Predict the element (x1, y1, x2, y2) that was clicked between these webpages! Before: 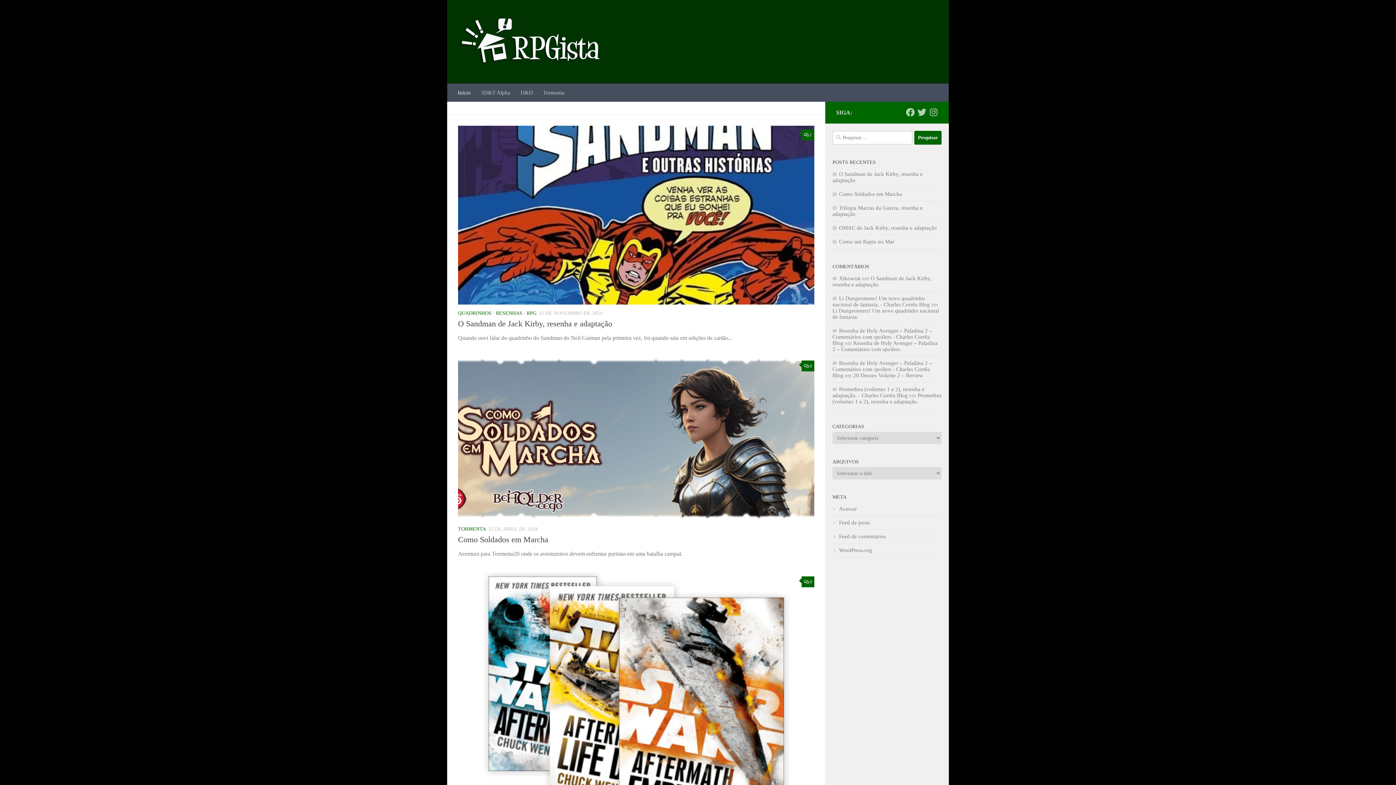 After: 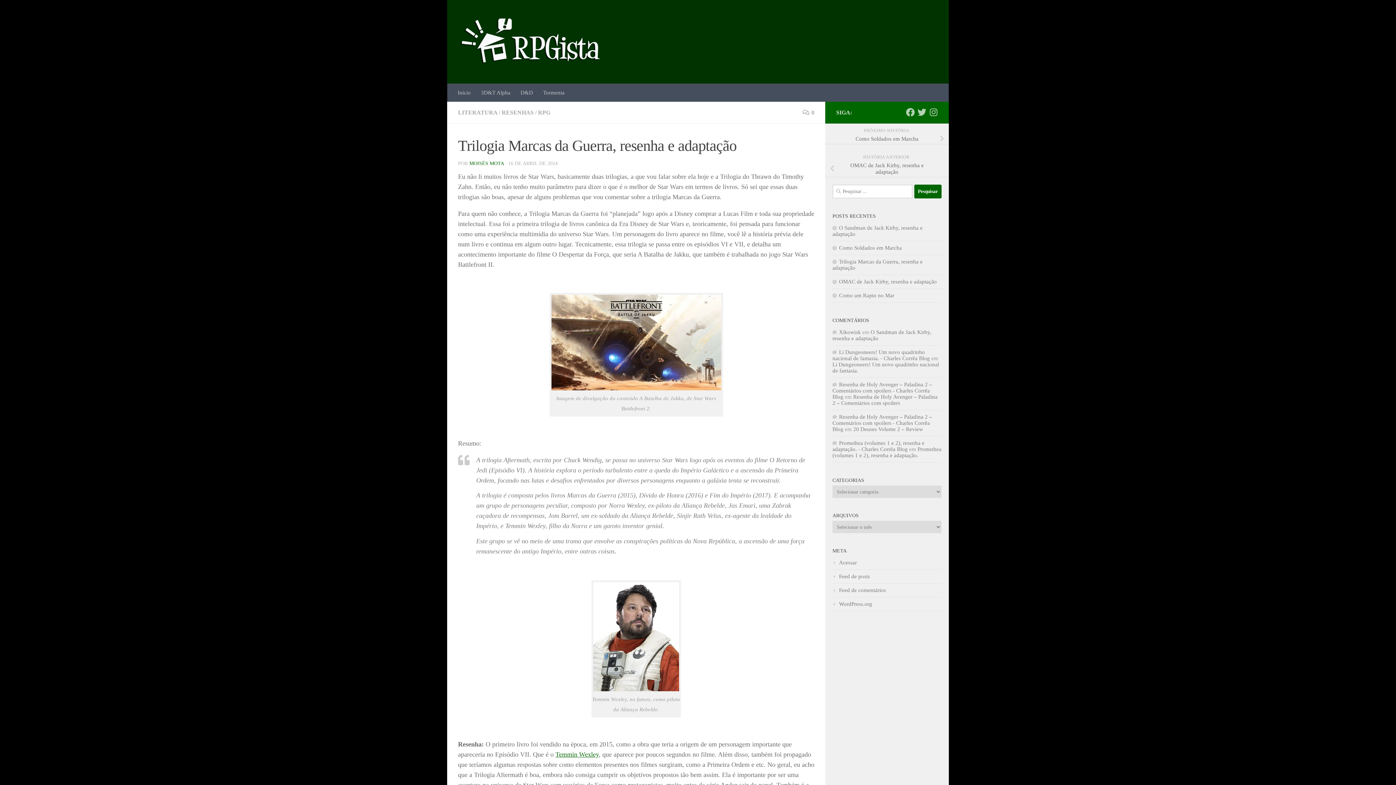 Action: bbox: (458, 573, 814, 851)